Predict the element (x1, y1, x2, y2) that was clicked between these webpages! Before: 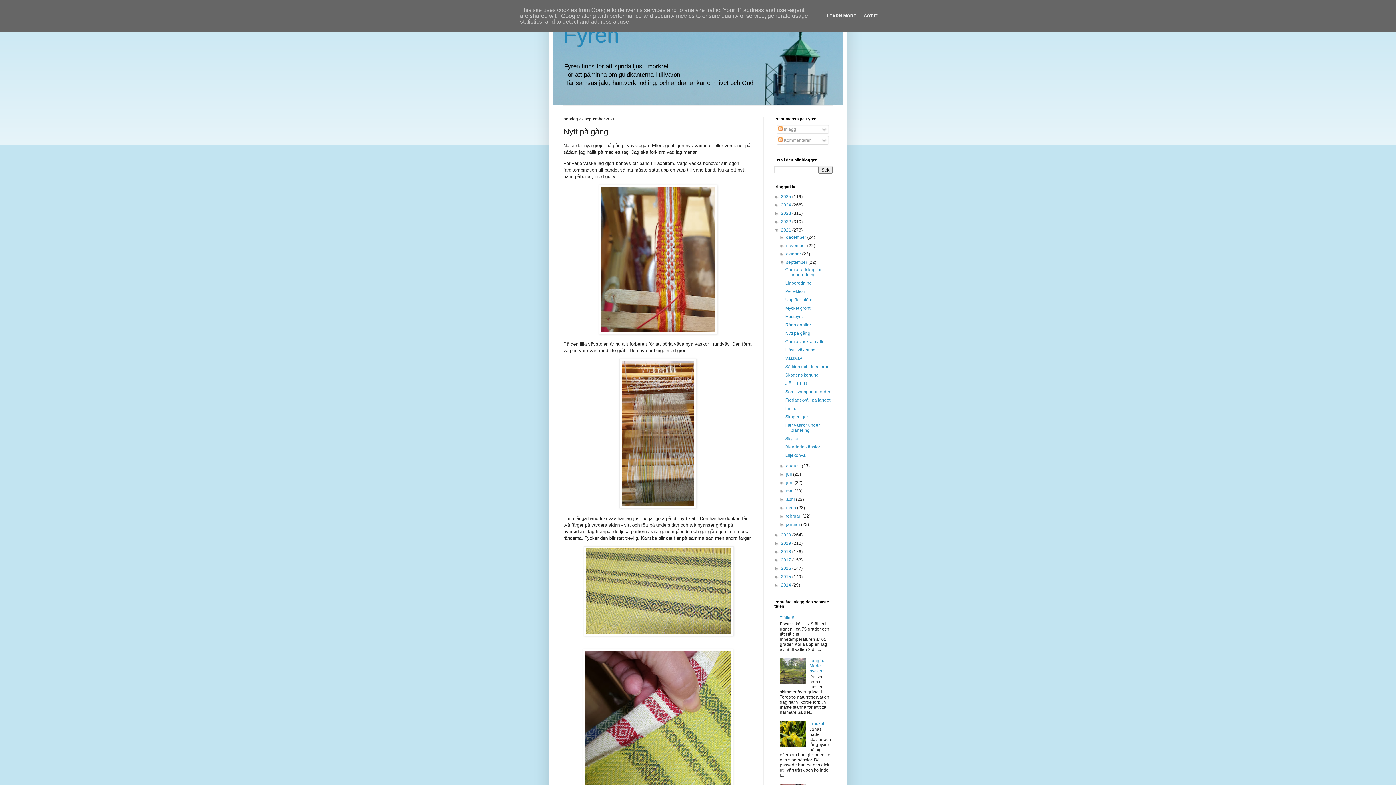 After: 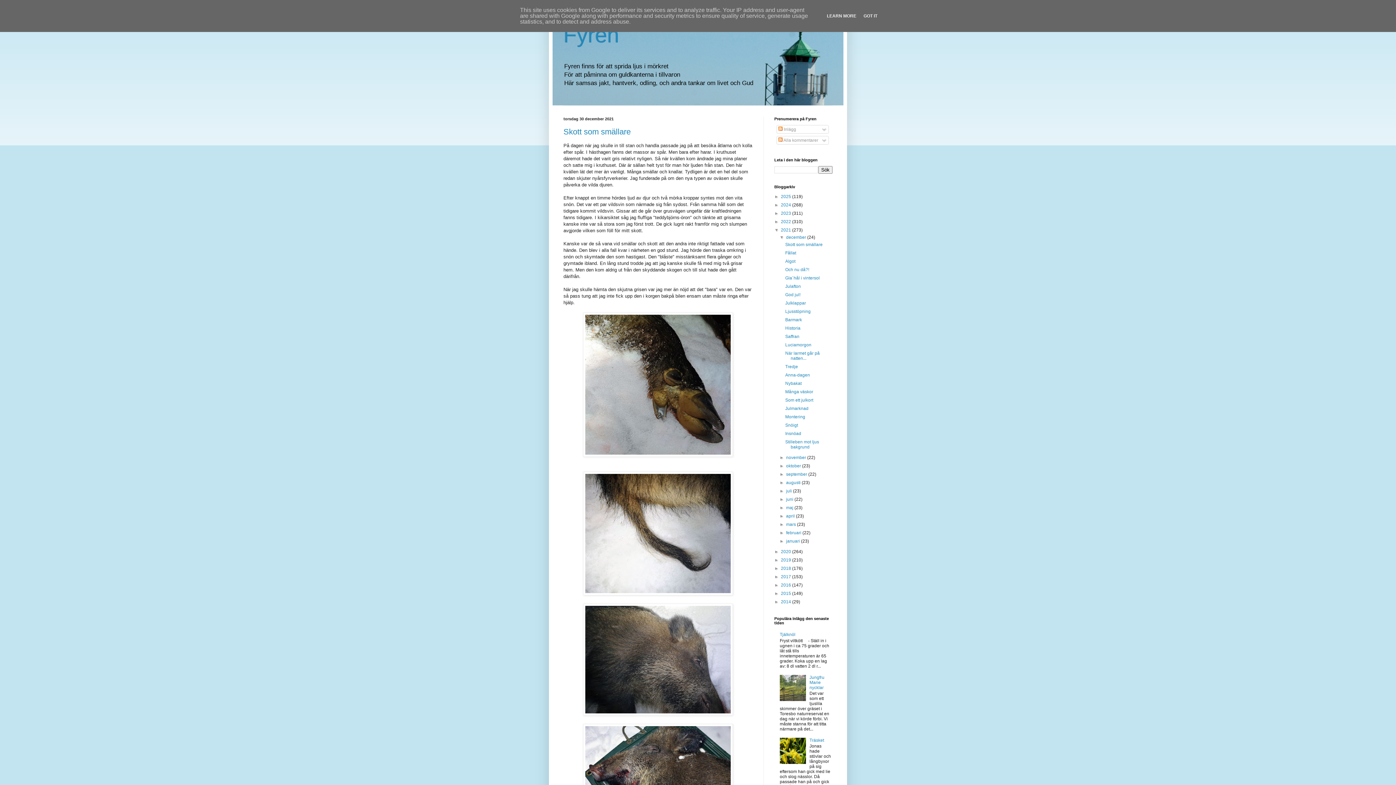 Action: bbox: (786, 234, 807, 240) label: december 